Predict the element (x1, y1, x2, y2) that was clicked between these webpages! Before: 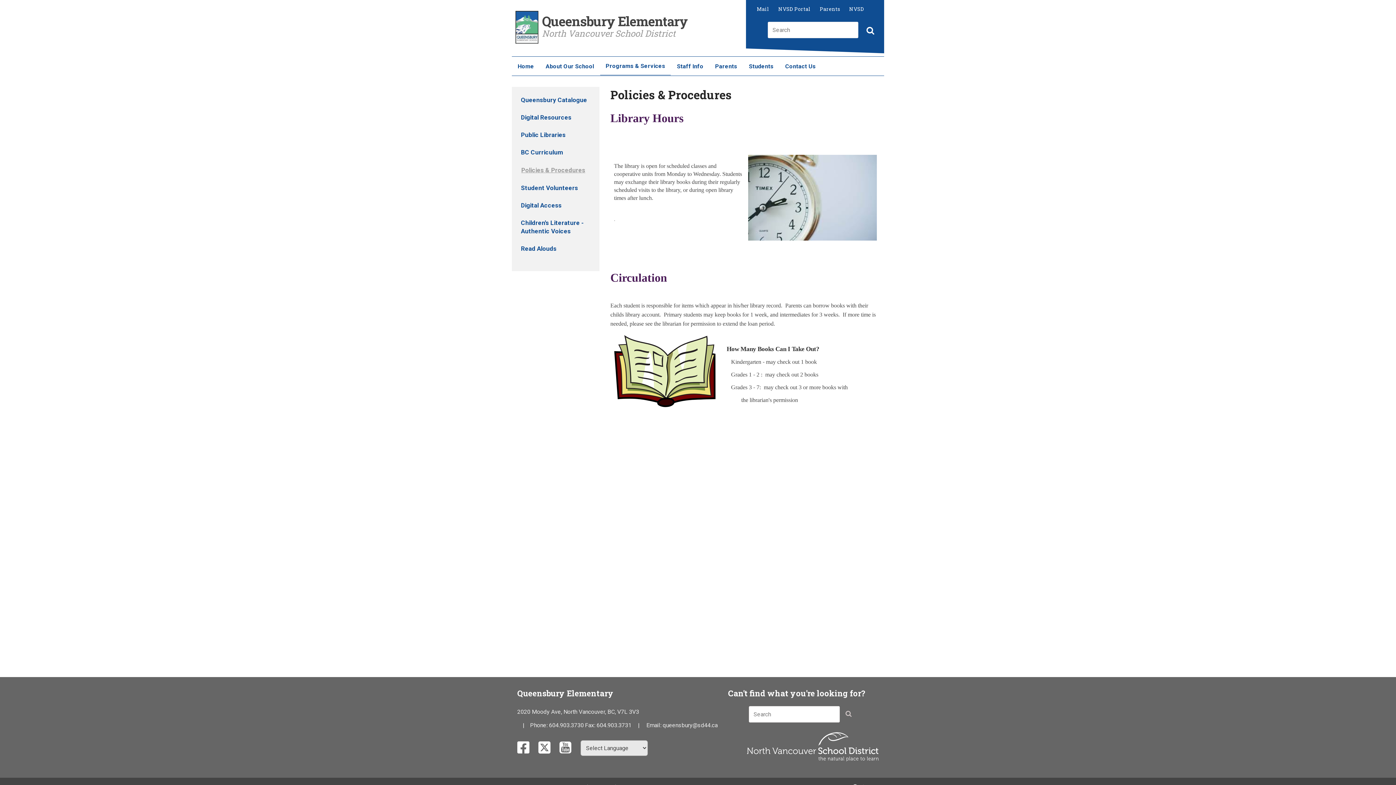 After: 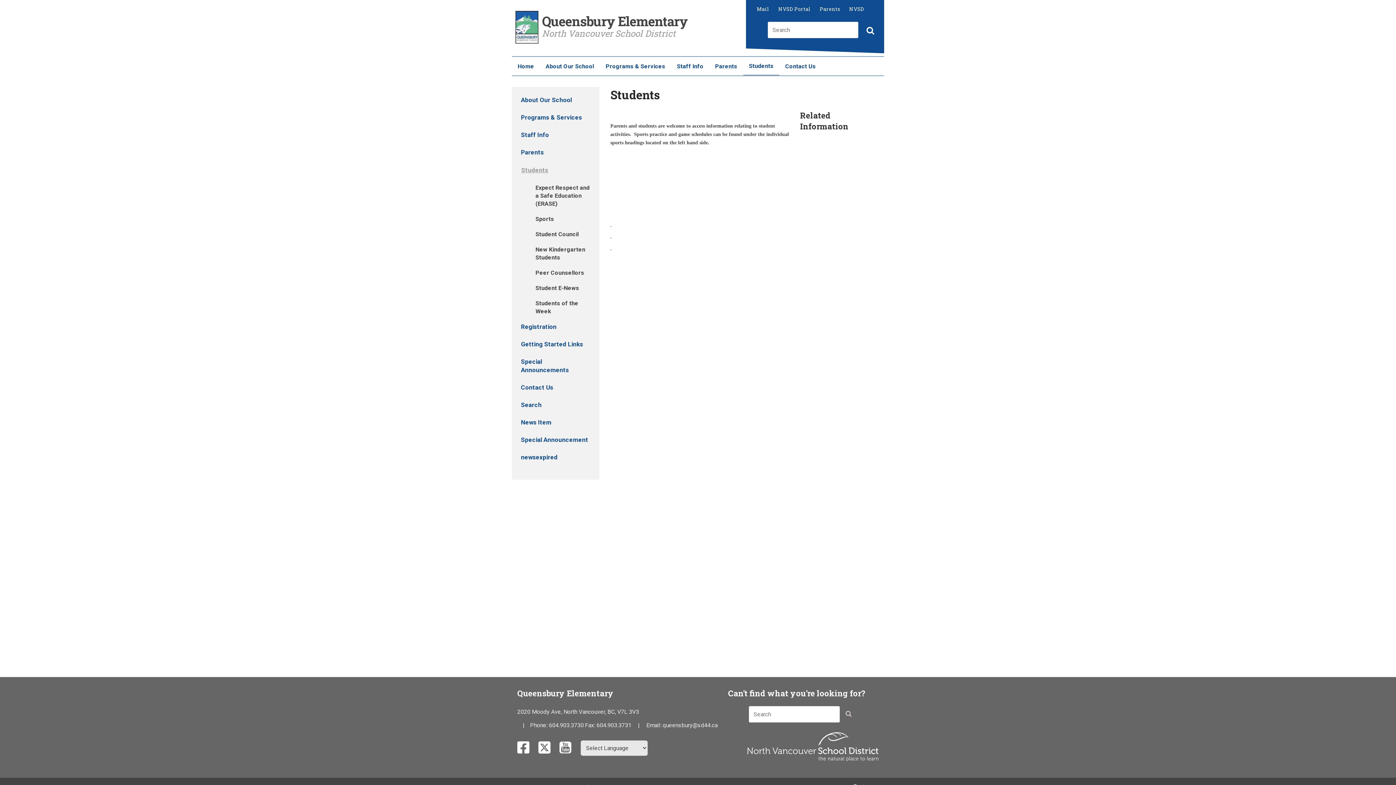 Action: bbox: (743, 56, 779, 75) label: Students